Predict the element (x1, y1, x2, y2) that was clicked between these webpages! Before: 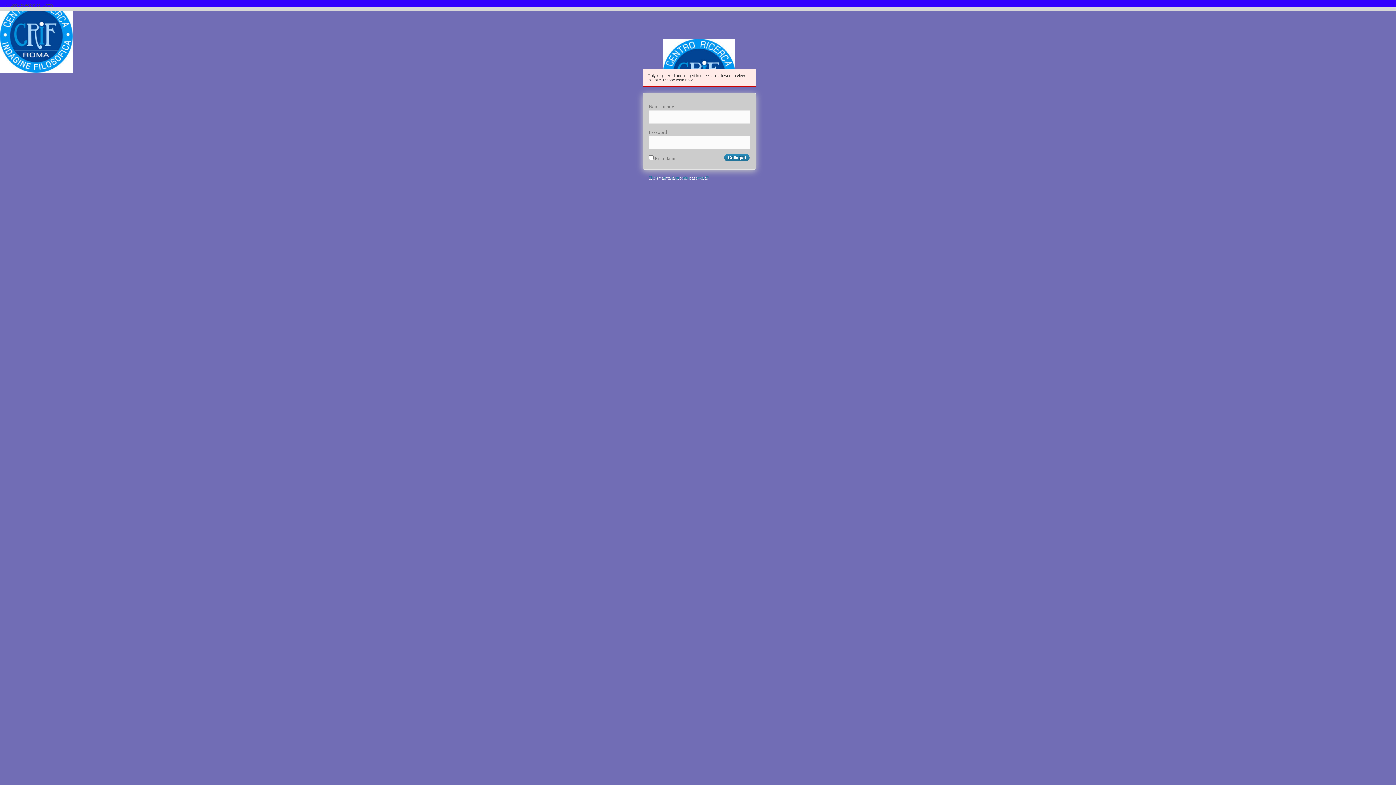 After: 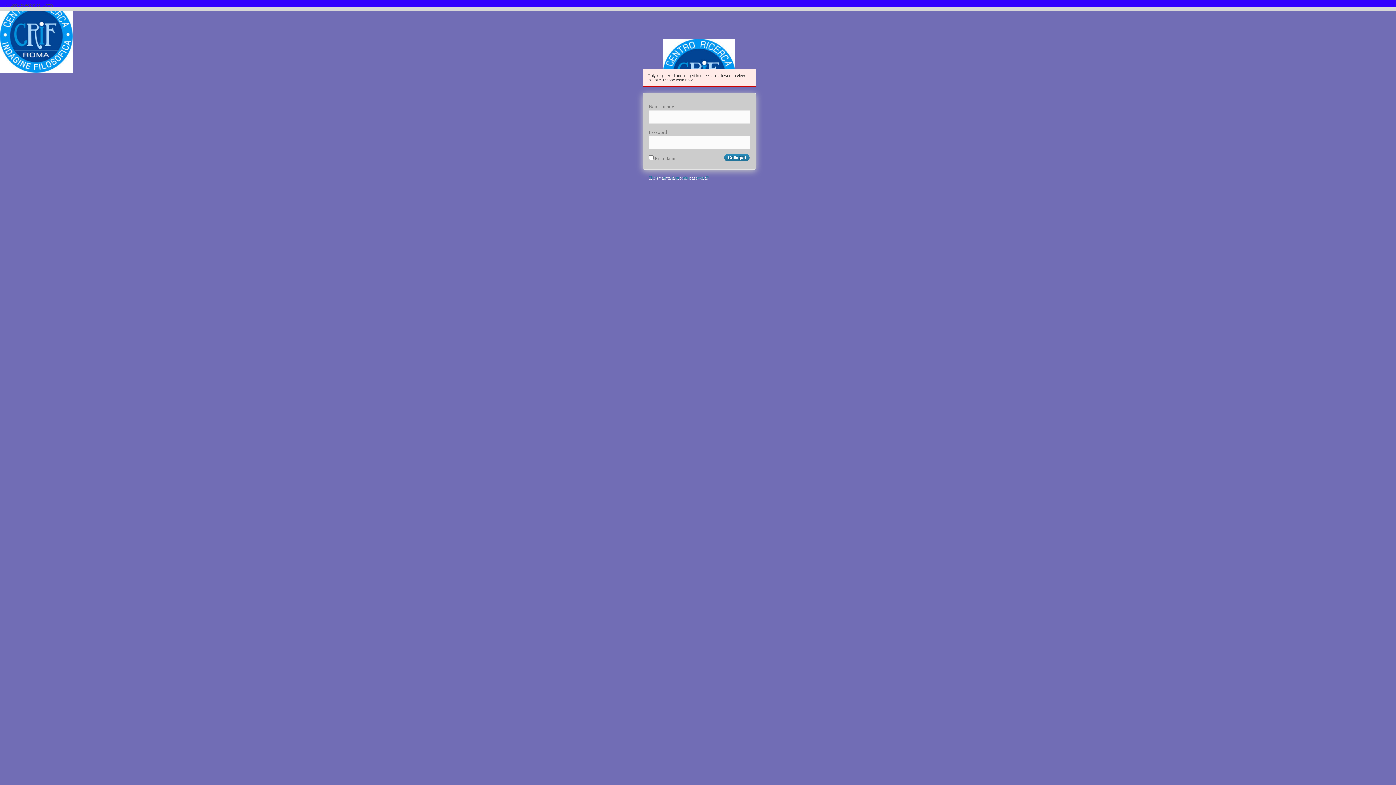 Action: bbox: (640, 38, 758, 68) label: Agorà dei Criffini